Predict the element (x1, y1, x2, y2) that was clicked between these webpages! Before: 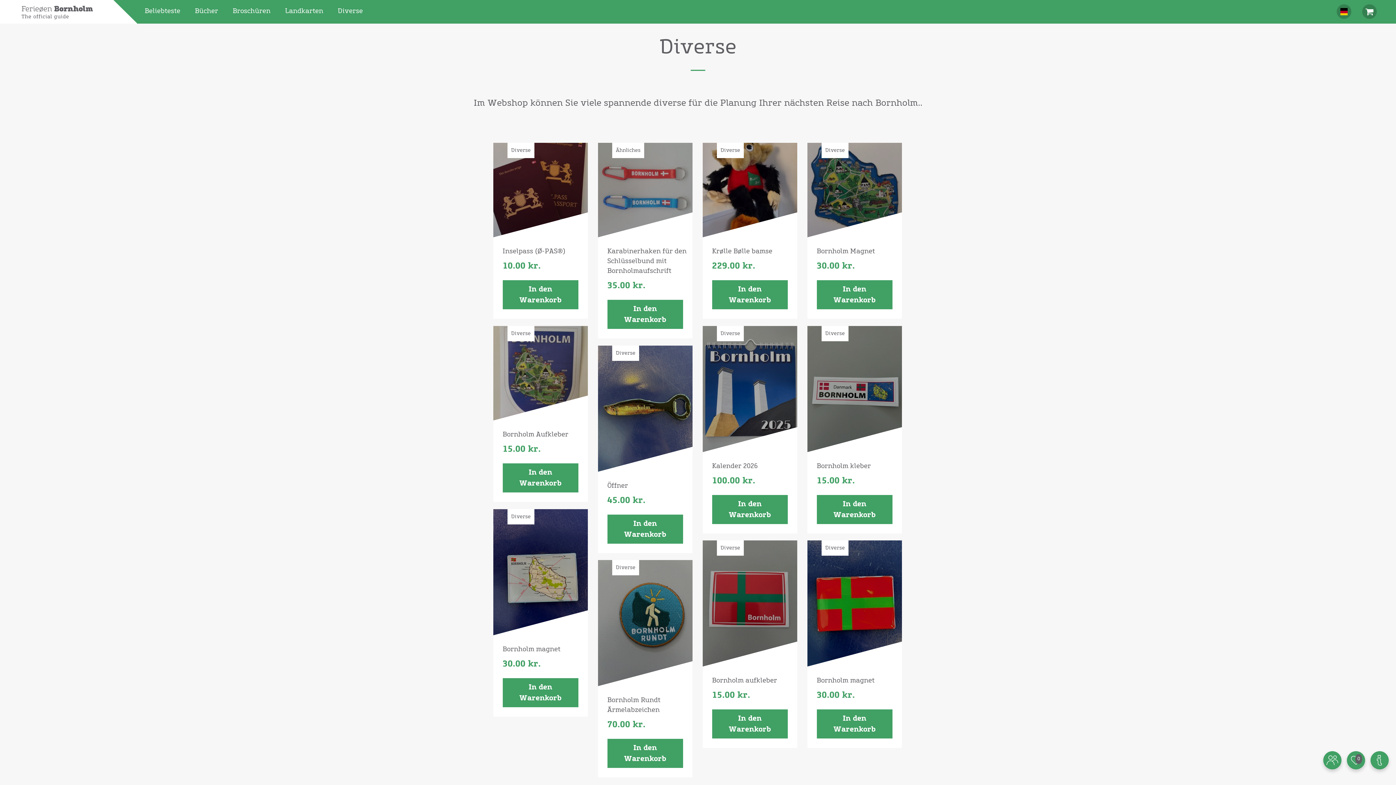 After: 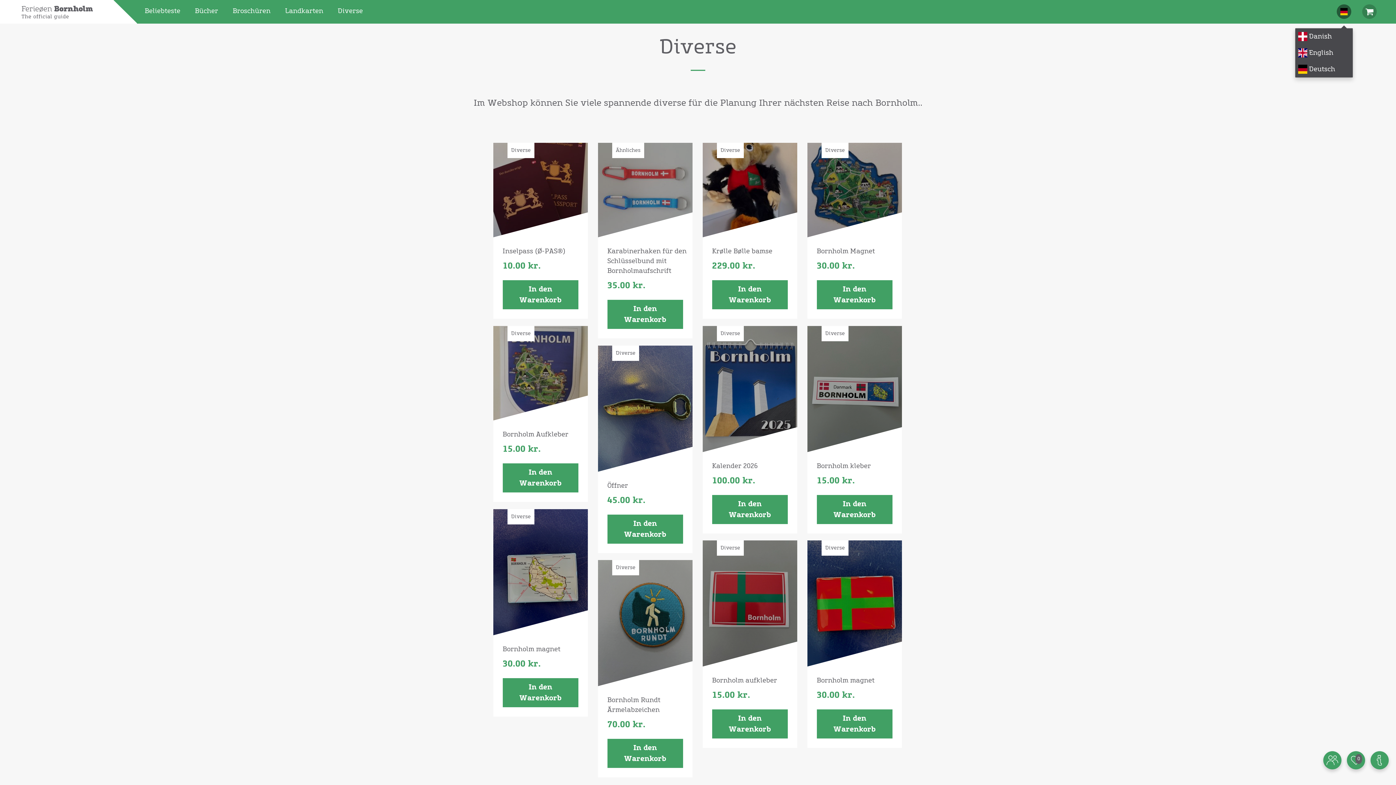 Action: bbox: (1336, 4, 1351, 19)